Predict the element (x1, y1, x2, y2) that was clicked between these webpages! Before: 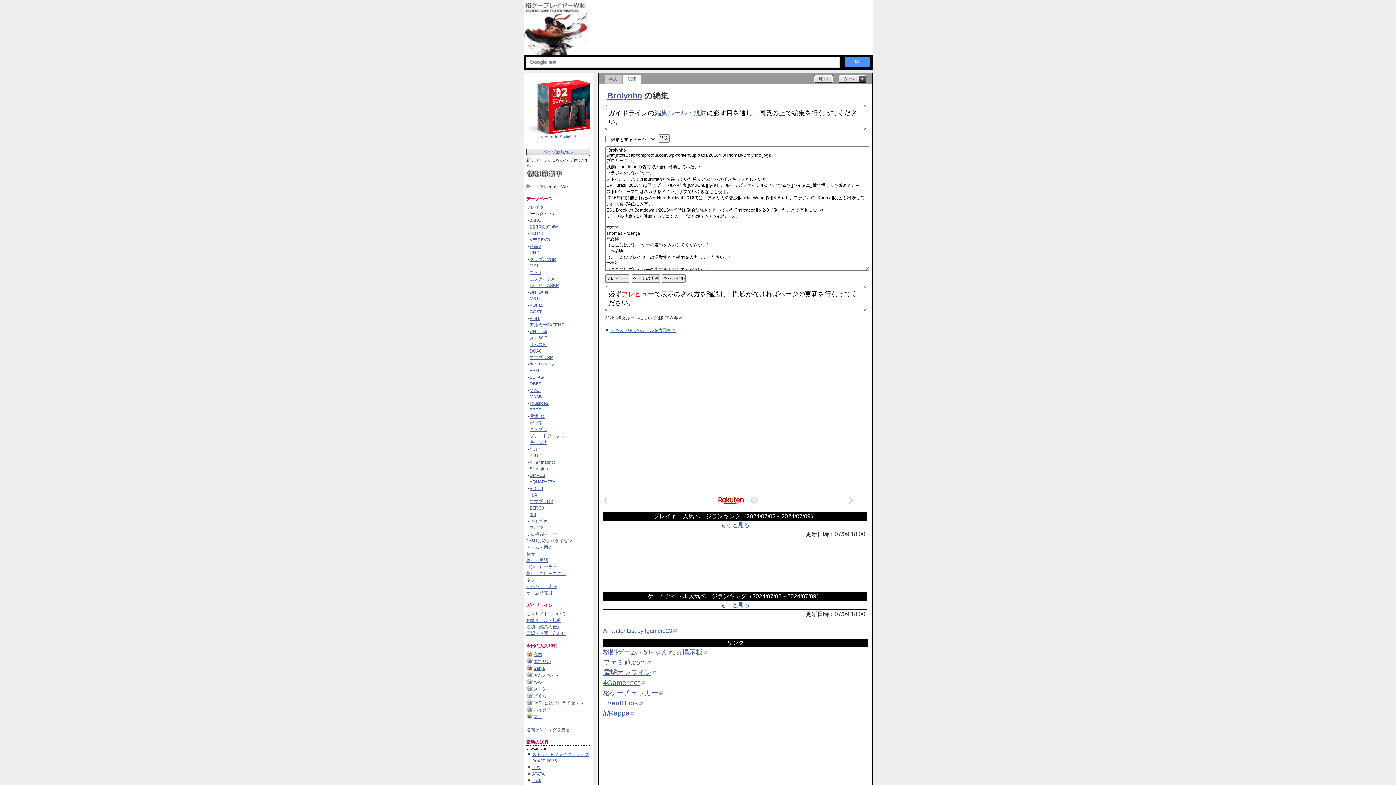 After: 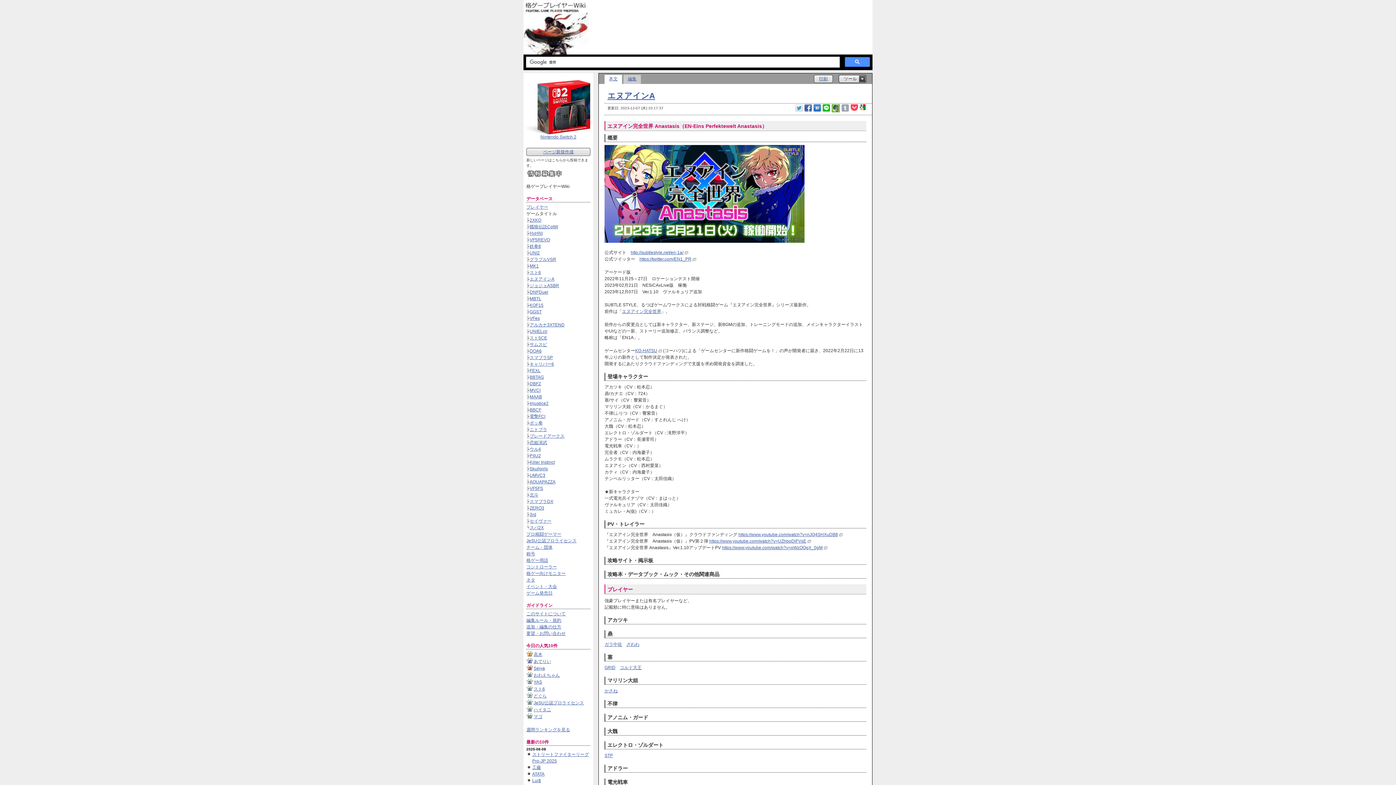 Action: label: エヌアインA bbox: (529, 276, 554, 281)